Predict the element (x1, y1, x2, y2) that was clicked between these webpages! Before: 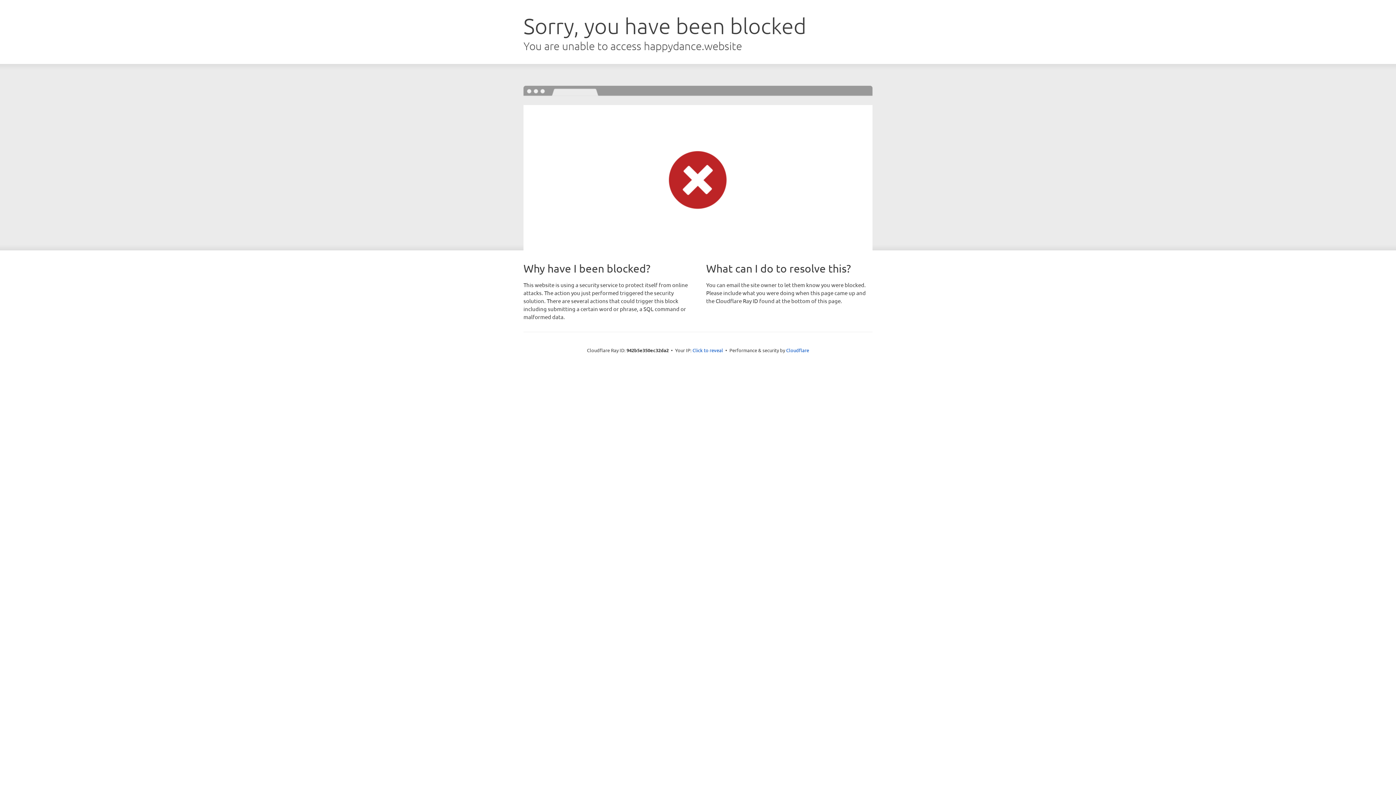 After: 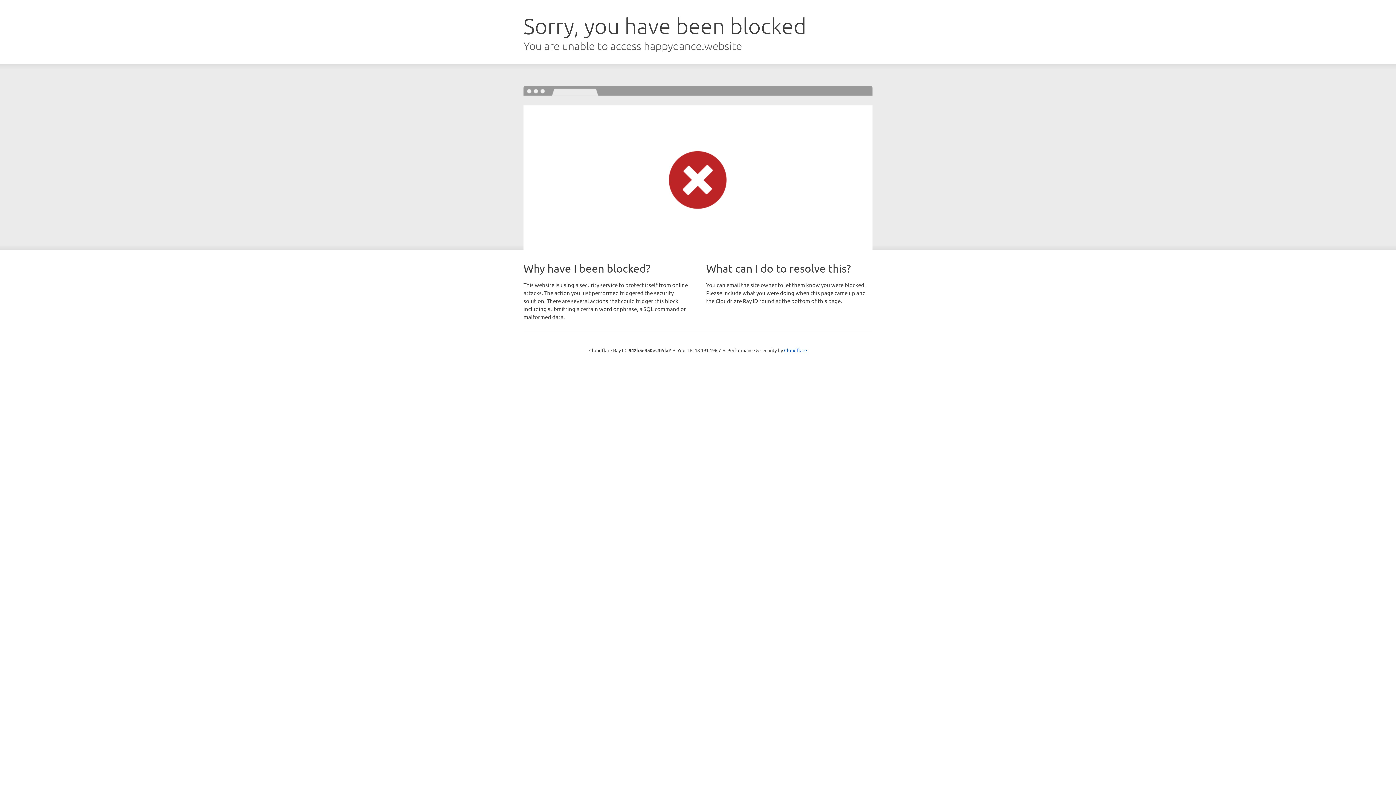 Action: label: Click to reveal bbox: (692, 346, 723, 353)